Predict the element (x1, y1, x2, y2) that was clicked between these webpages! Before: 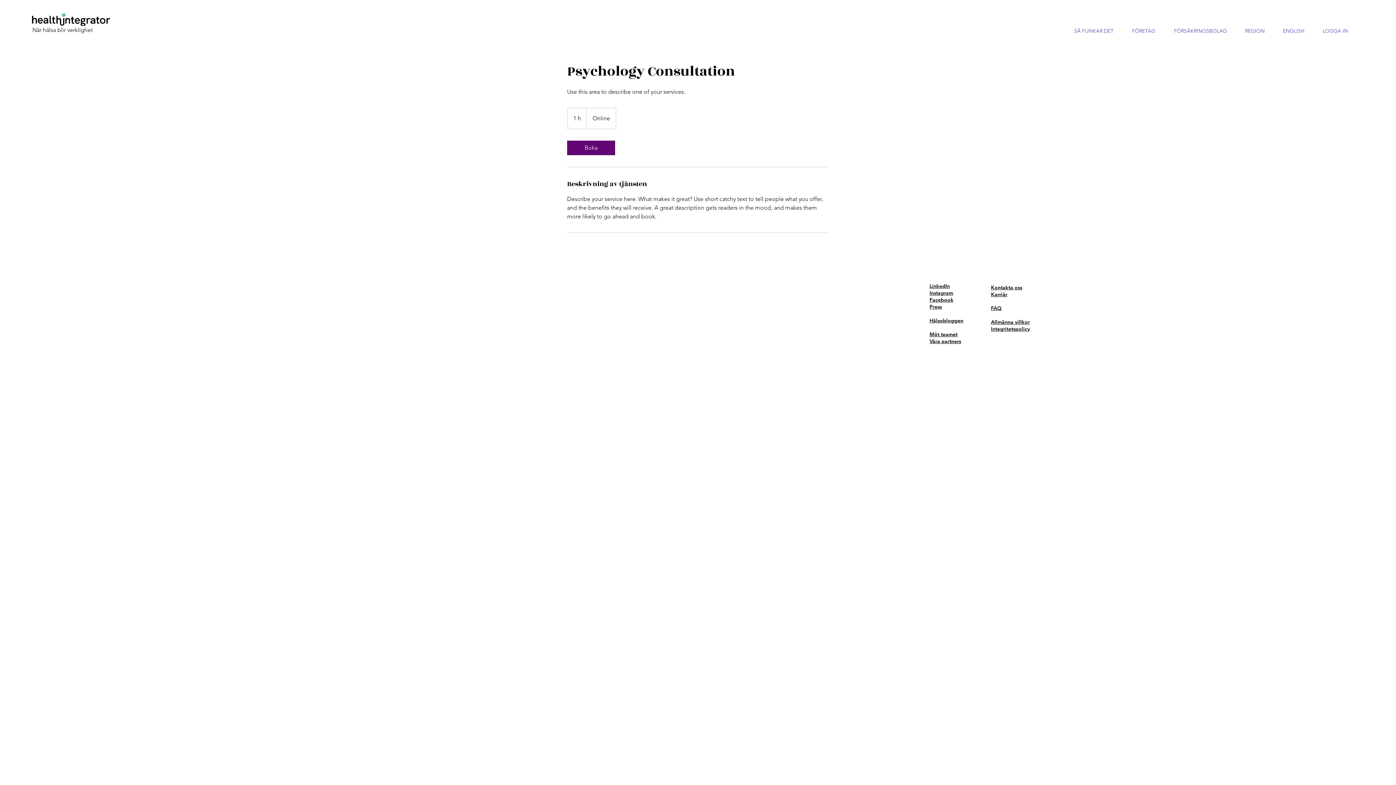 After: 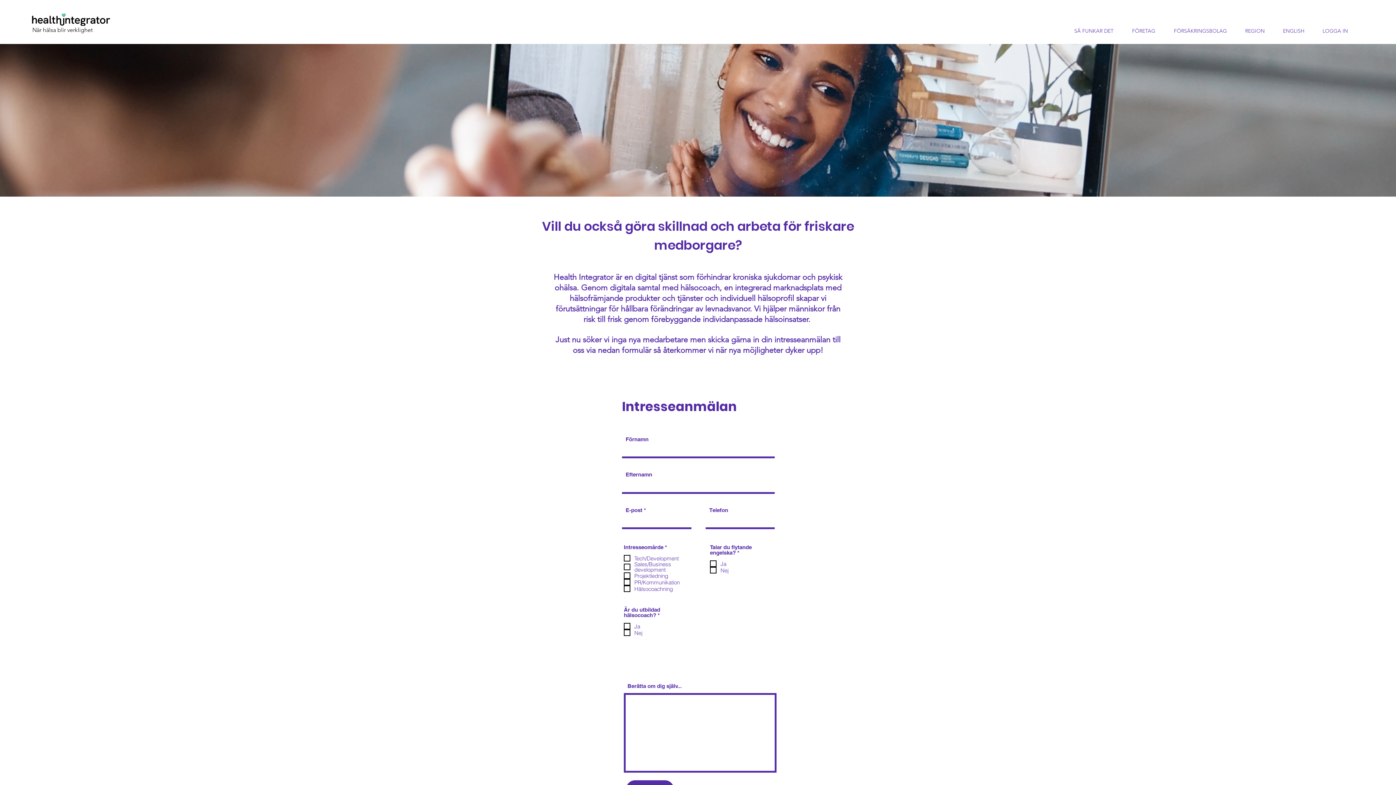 Action: bbox: (991, 291, 1007, 297) label: Karriär